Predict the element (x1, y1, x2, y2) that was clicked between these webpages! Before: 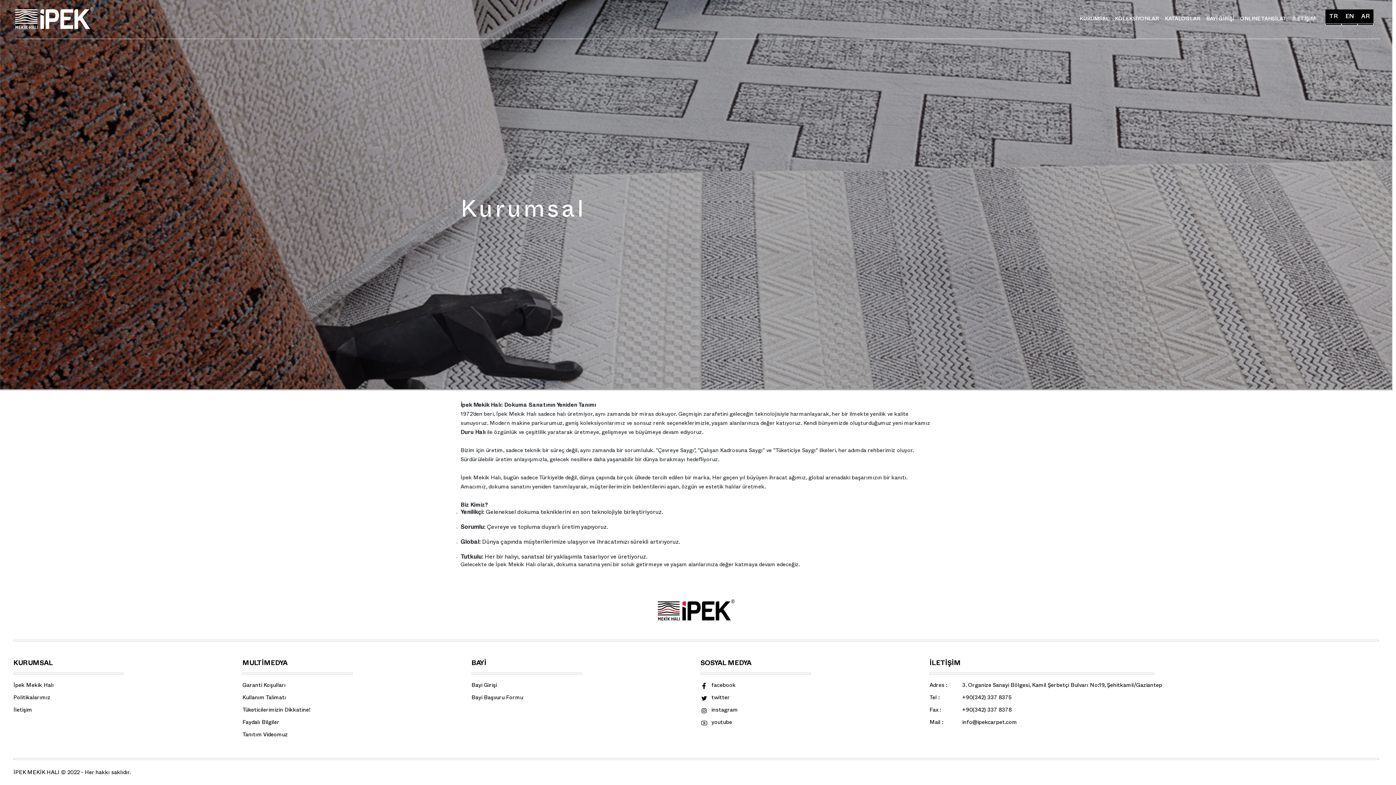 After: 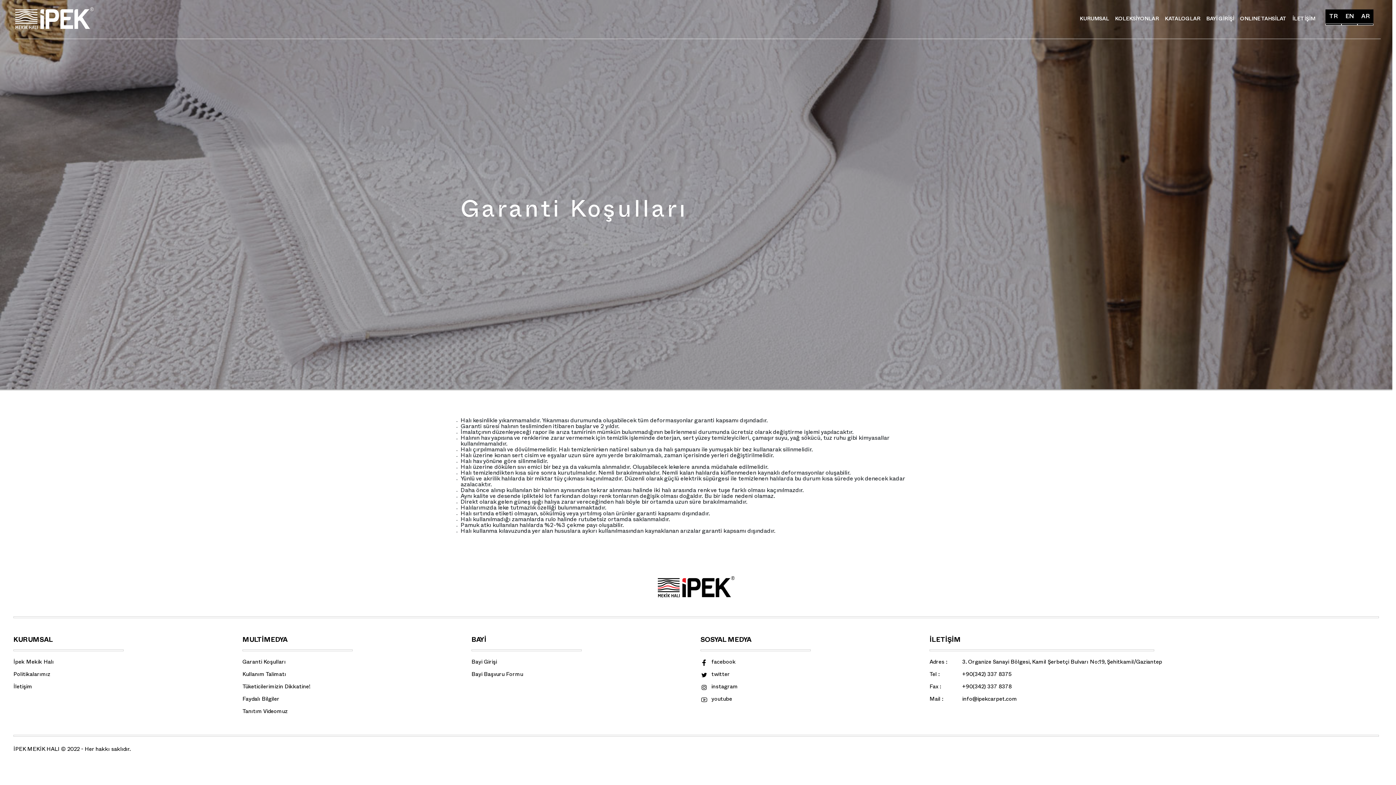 Action: bbox: (242, 680, 462, 692) label: Garanti Koşulları